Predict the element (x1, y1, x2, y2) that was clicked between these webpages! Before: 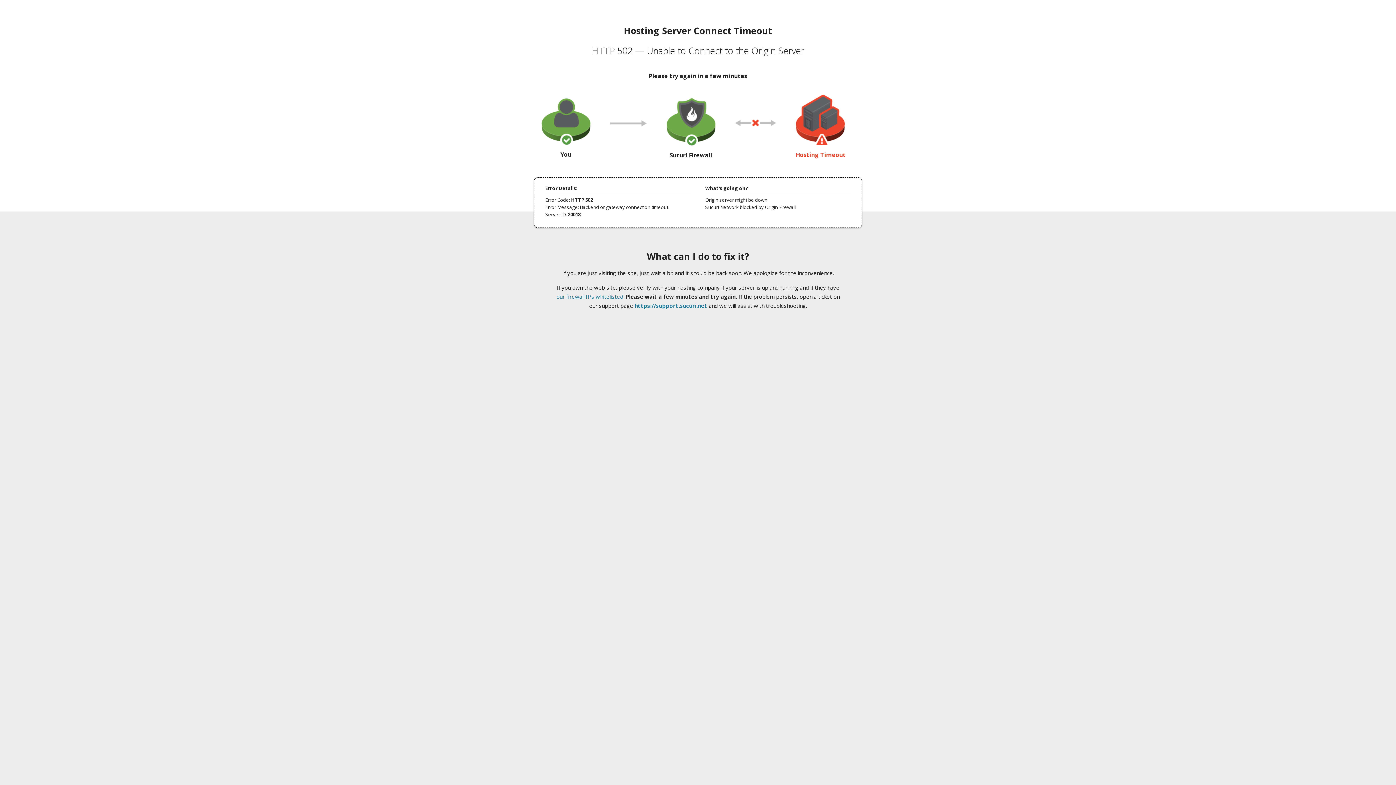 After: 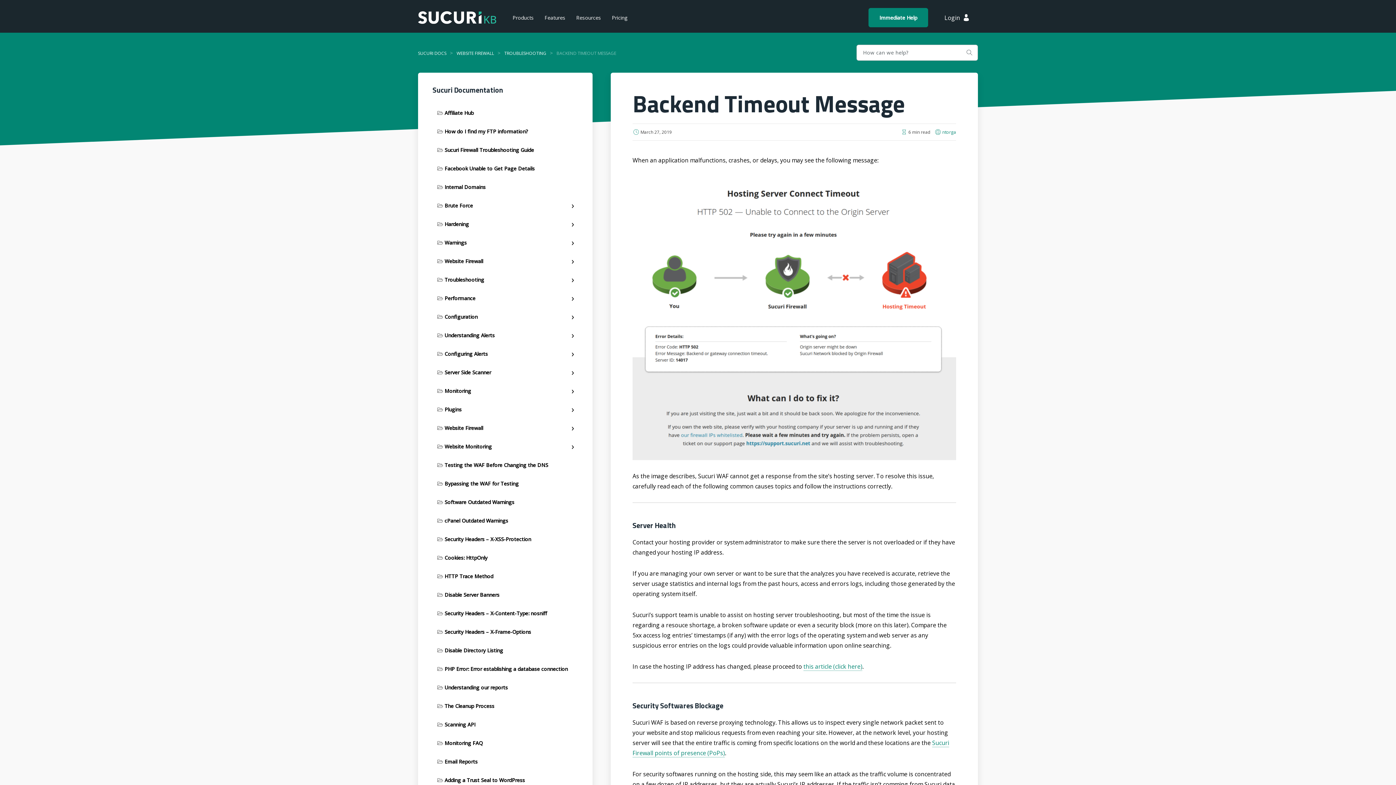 Action: label: our firewall IPs whitelisted bbox: (556, 293, 623, 300)